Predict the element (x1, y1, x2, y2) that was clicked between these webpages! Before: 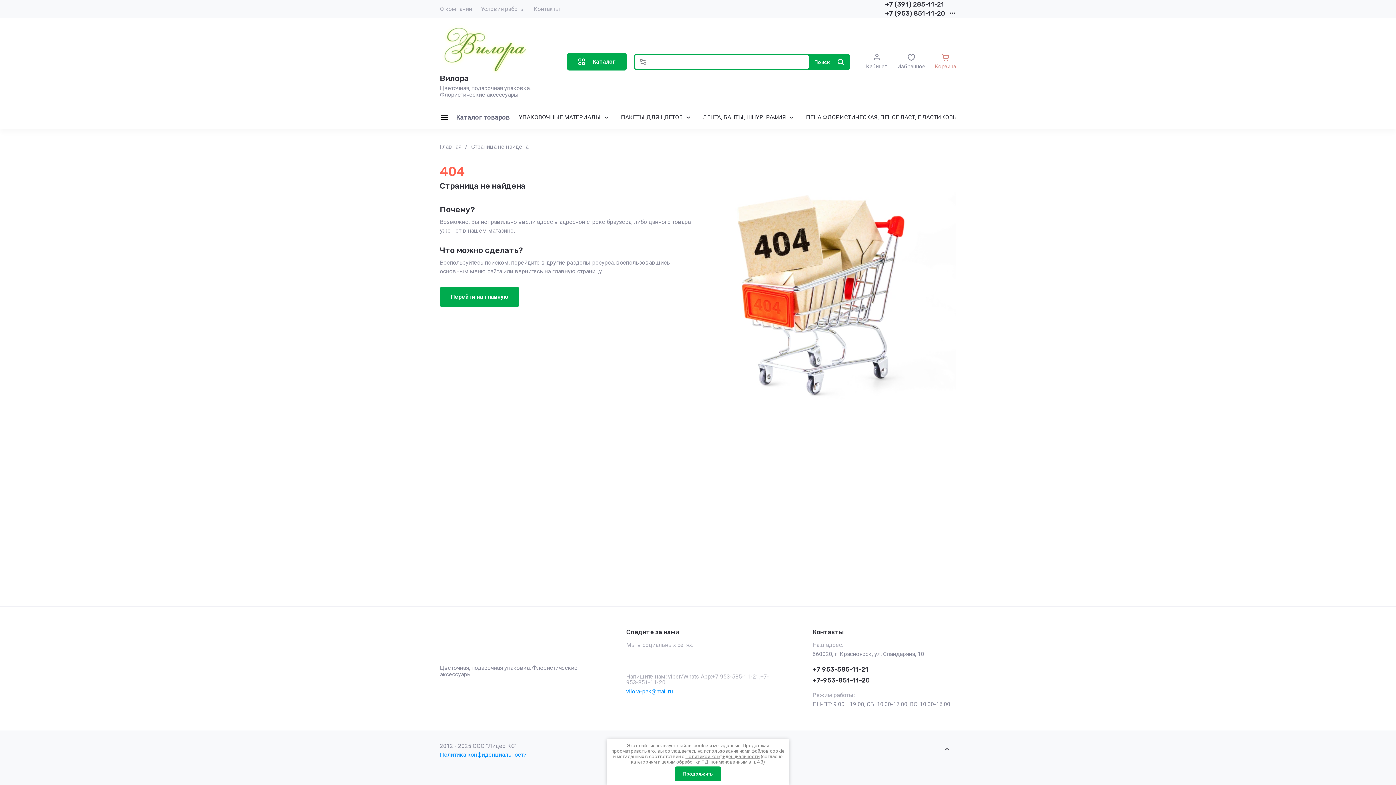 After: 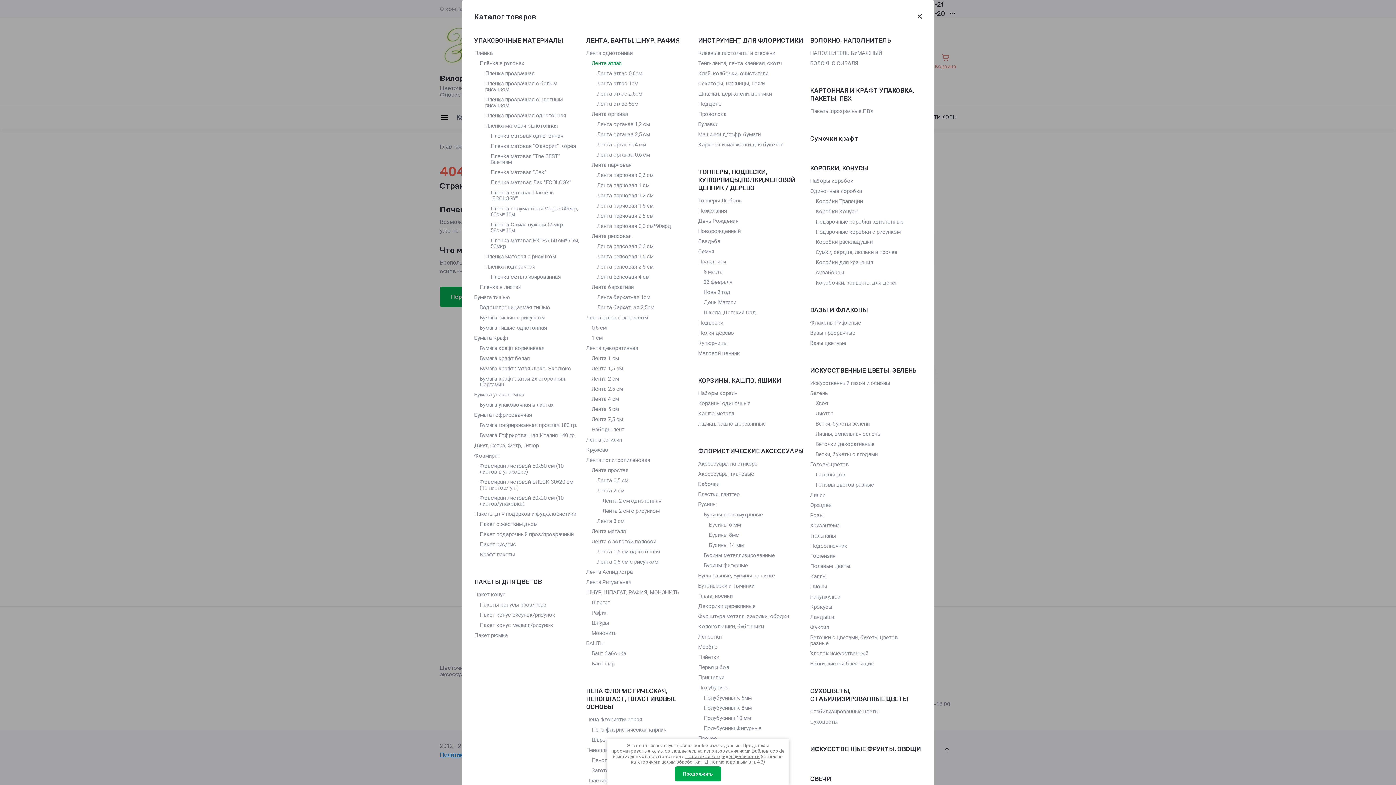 Action: bbox: (567, 53, 626, 70) label: Каталог